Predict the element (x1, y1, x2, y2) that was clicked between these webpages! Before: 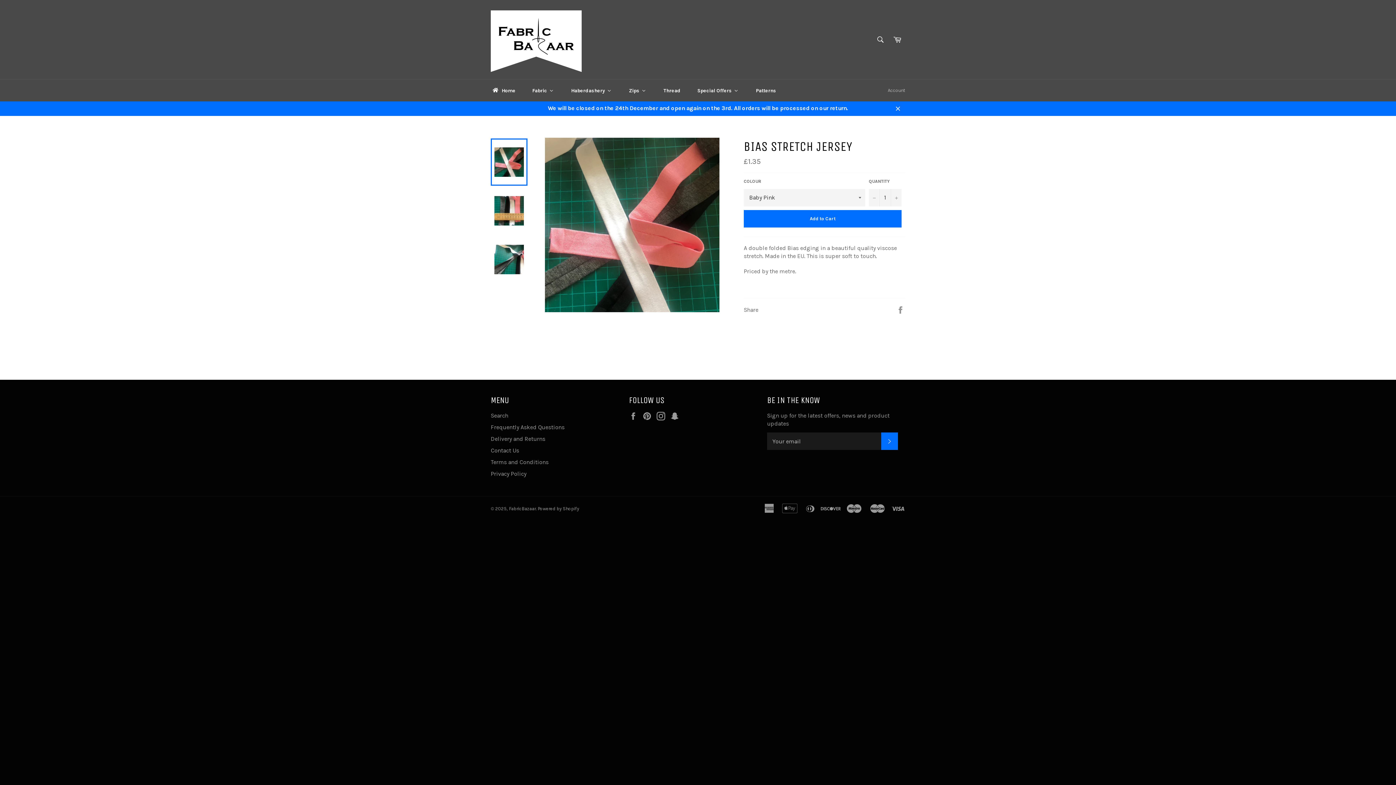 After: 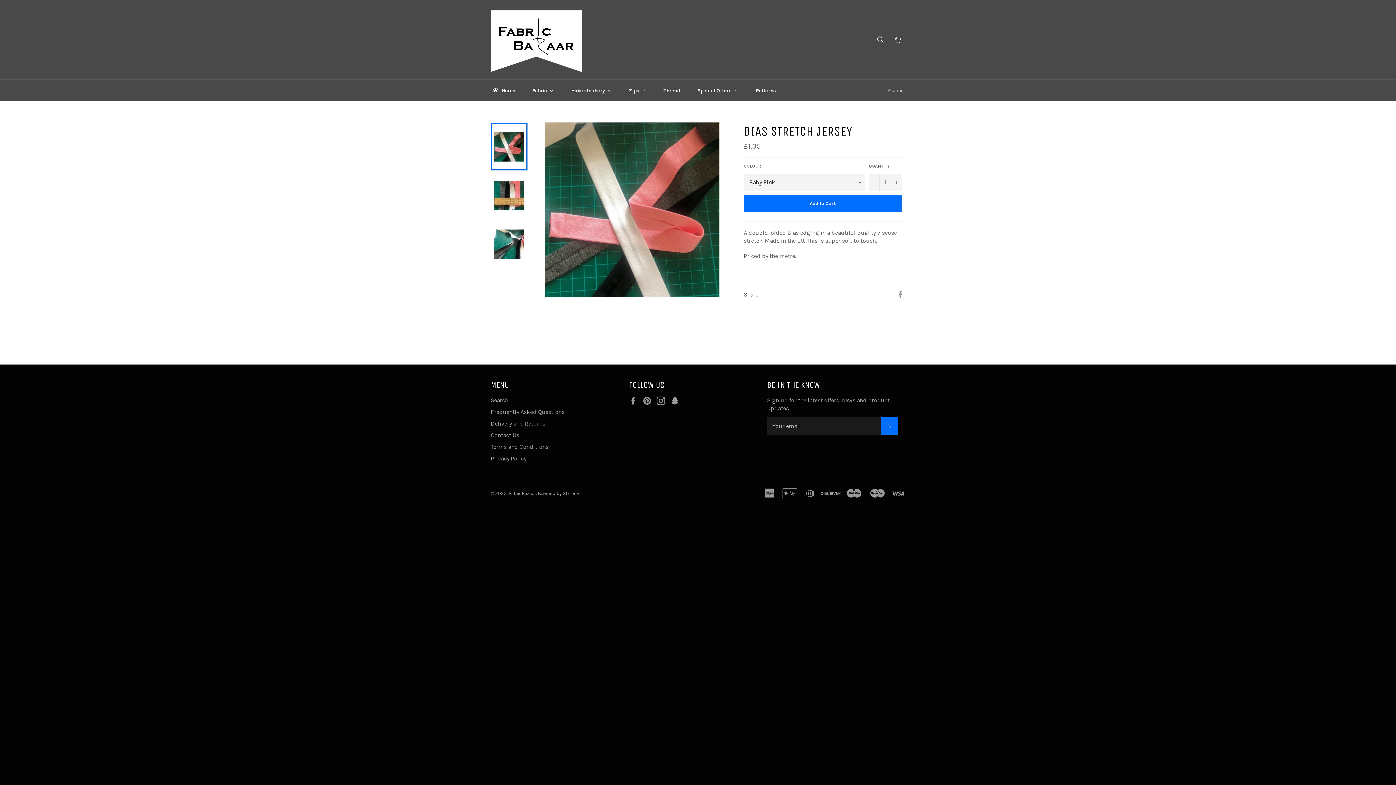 Action: bbox: (890, 100, 905, 116) label: Close